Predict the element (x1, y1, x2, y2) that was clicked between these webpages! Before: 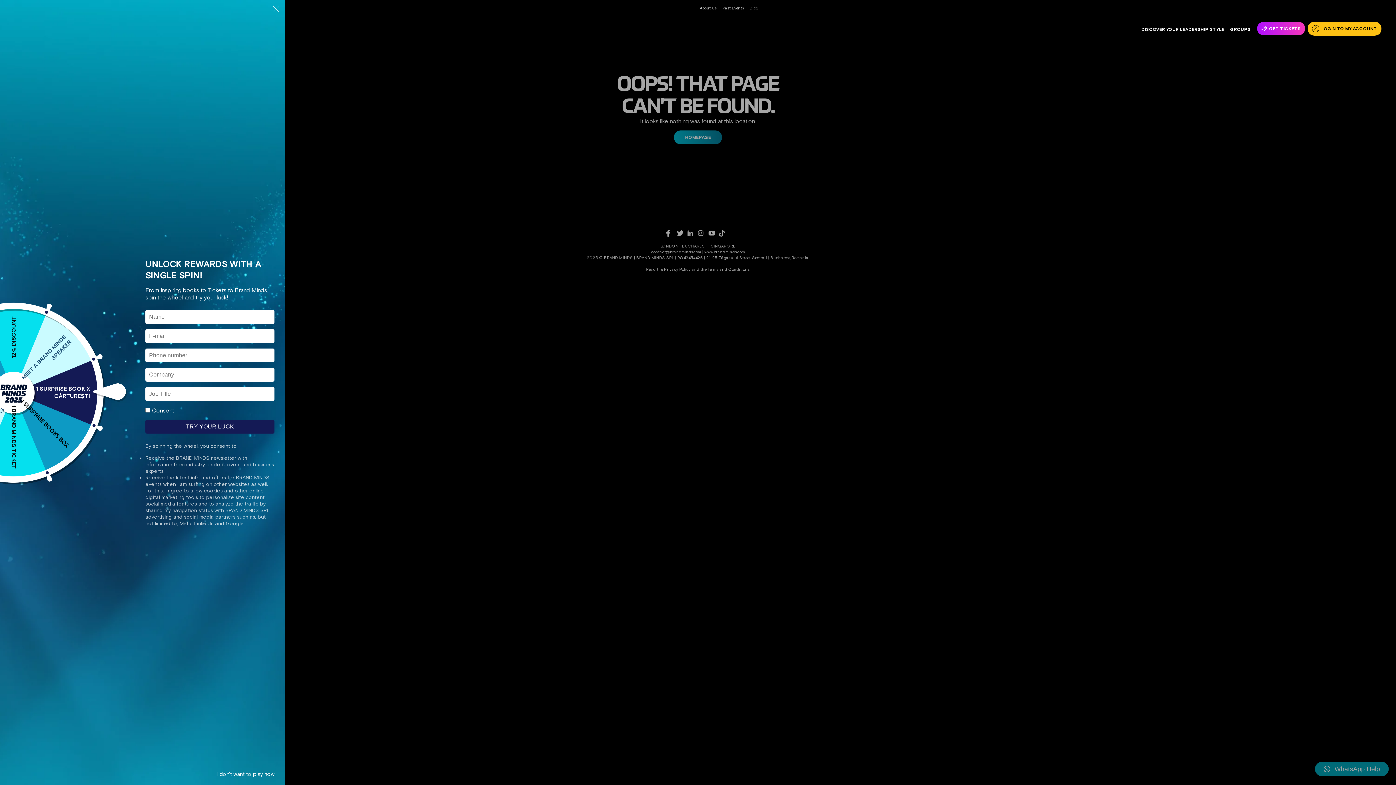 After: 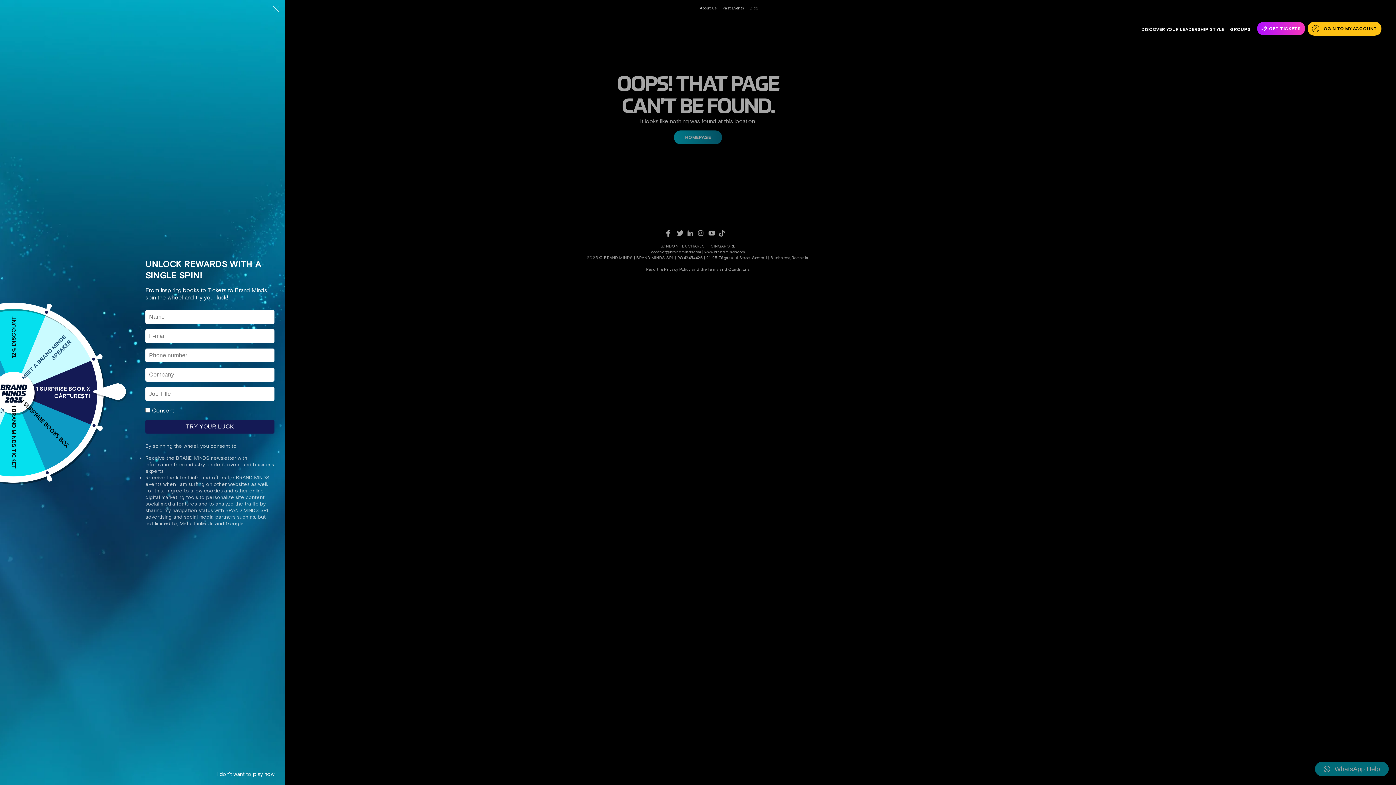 Action: label: I don't want to play now bbox: (213, 767, 278, 781)